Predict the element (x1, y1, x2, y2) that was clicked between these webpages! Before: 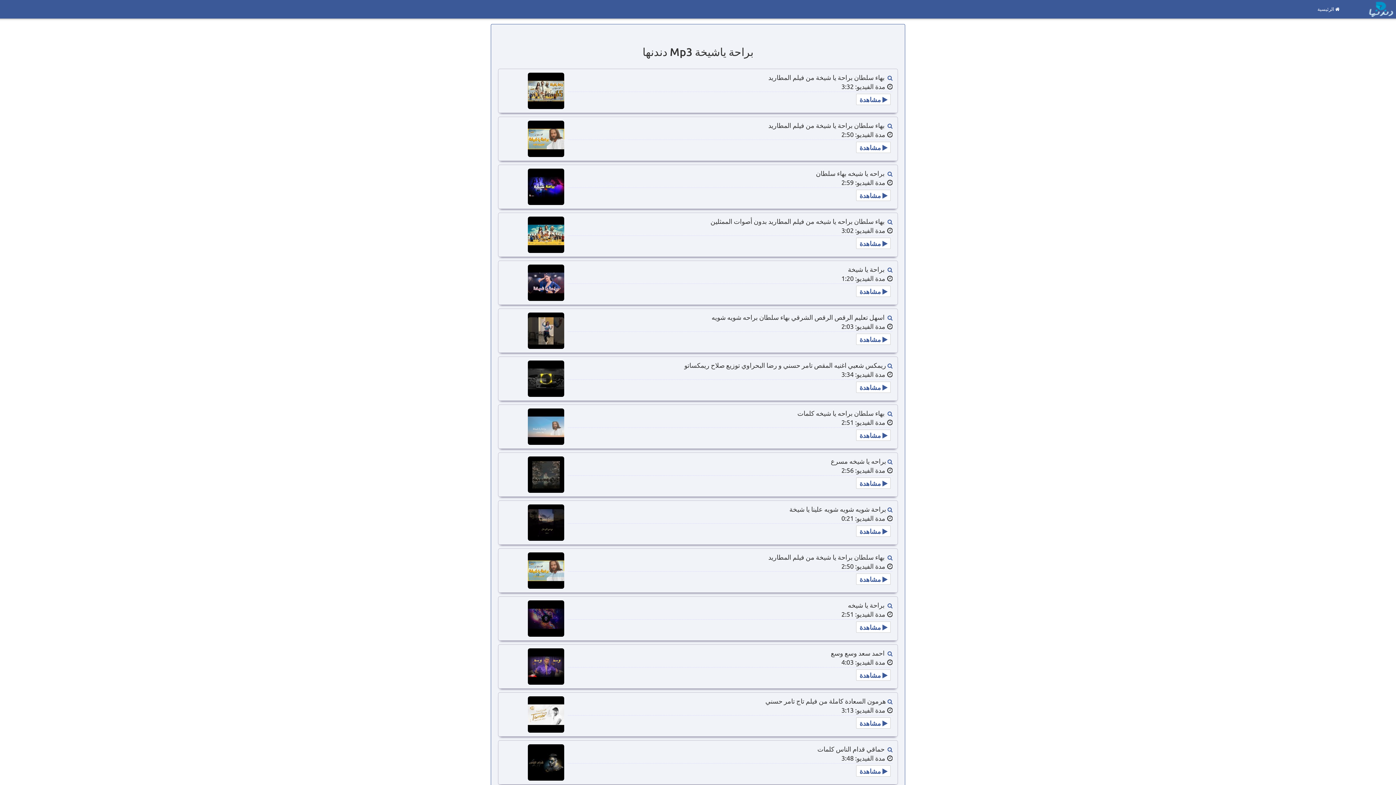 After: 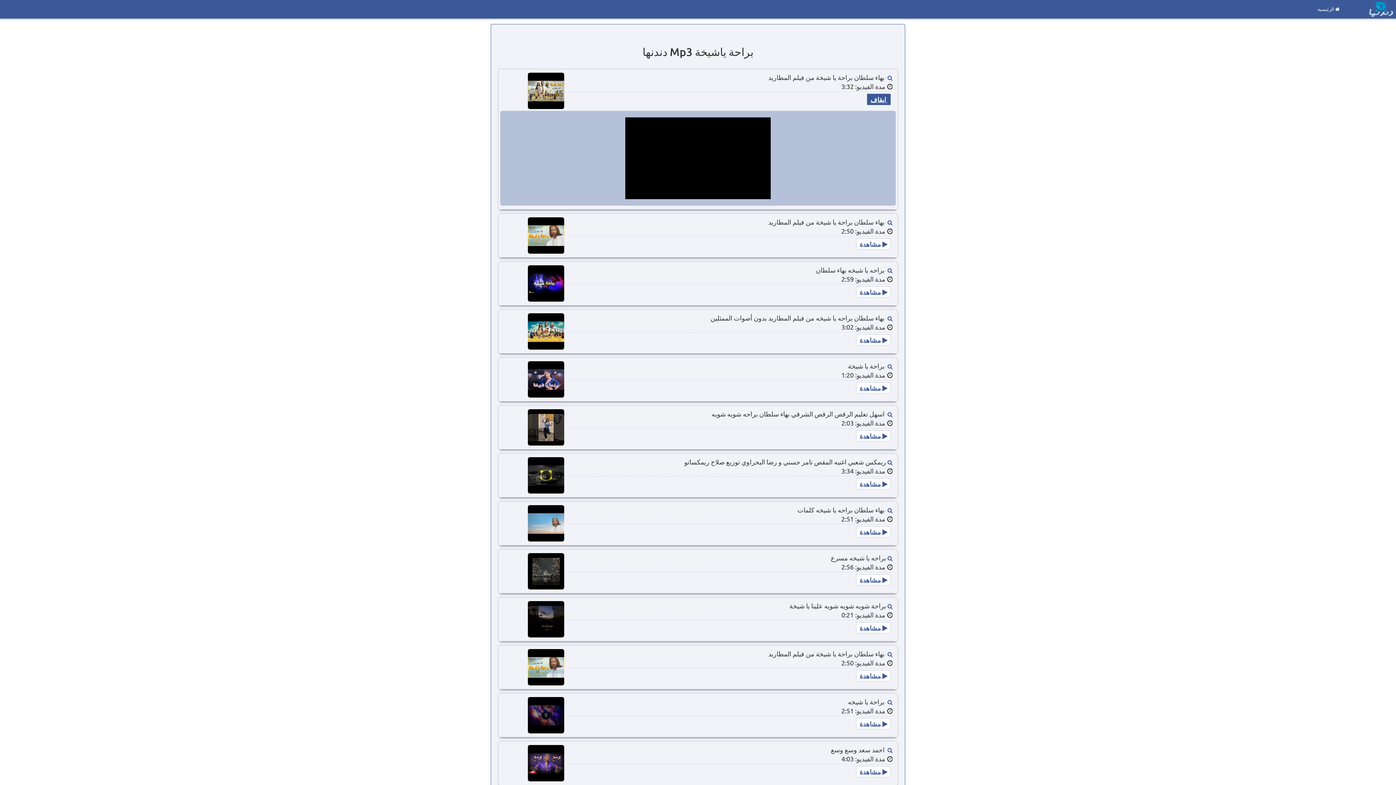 Action: bbox: (856, 93, 891, 105) label:  مشاهدة